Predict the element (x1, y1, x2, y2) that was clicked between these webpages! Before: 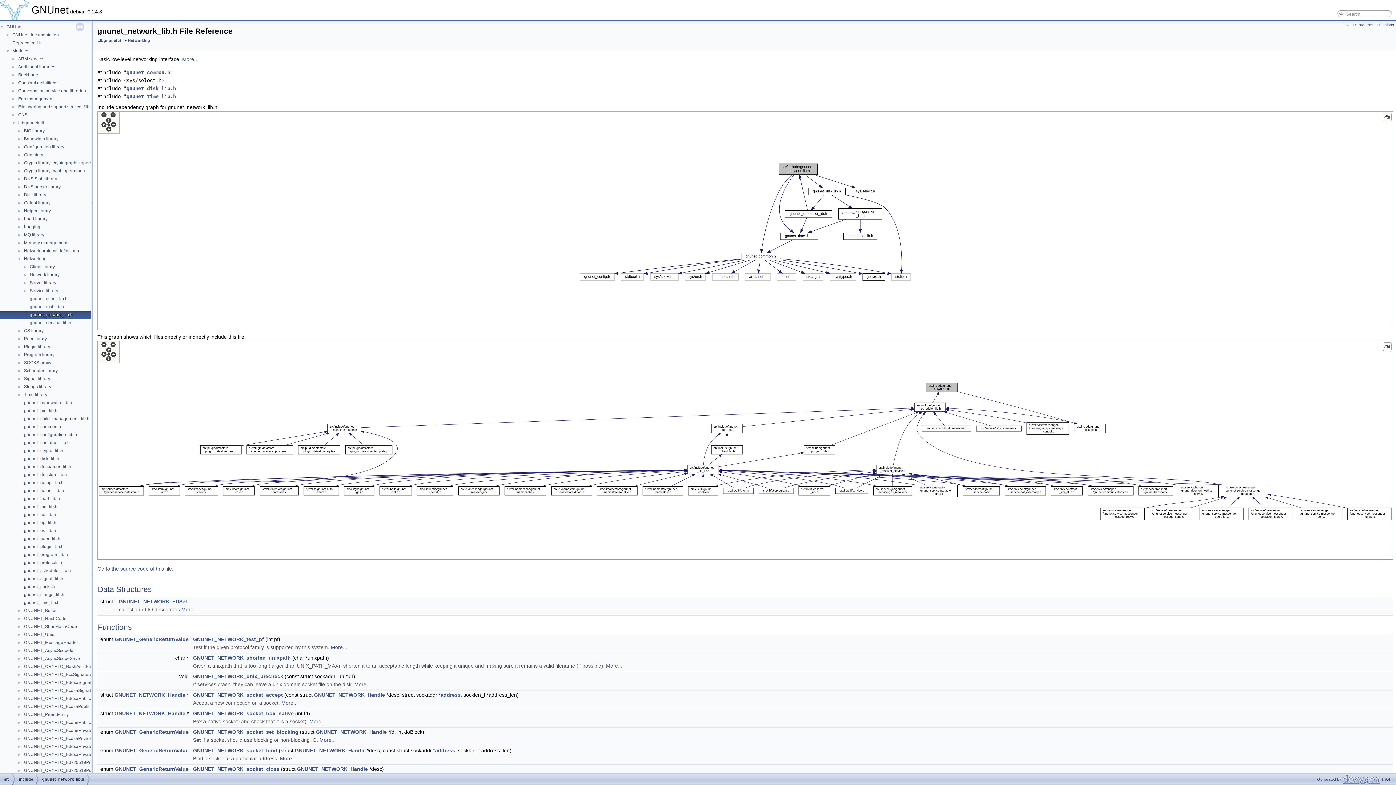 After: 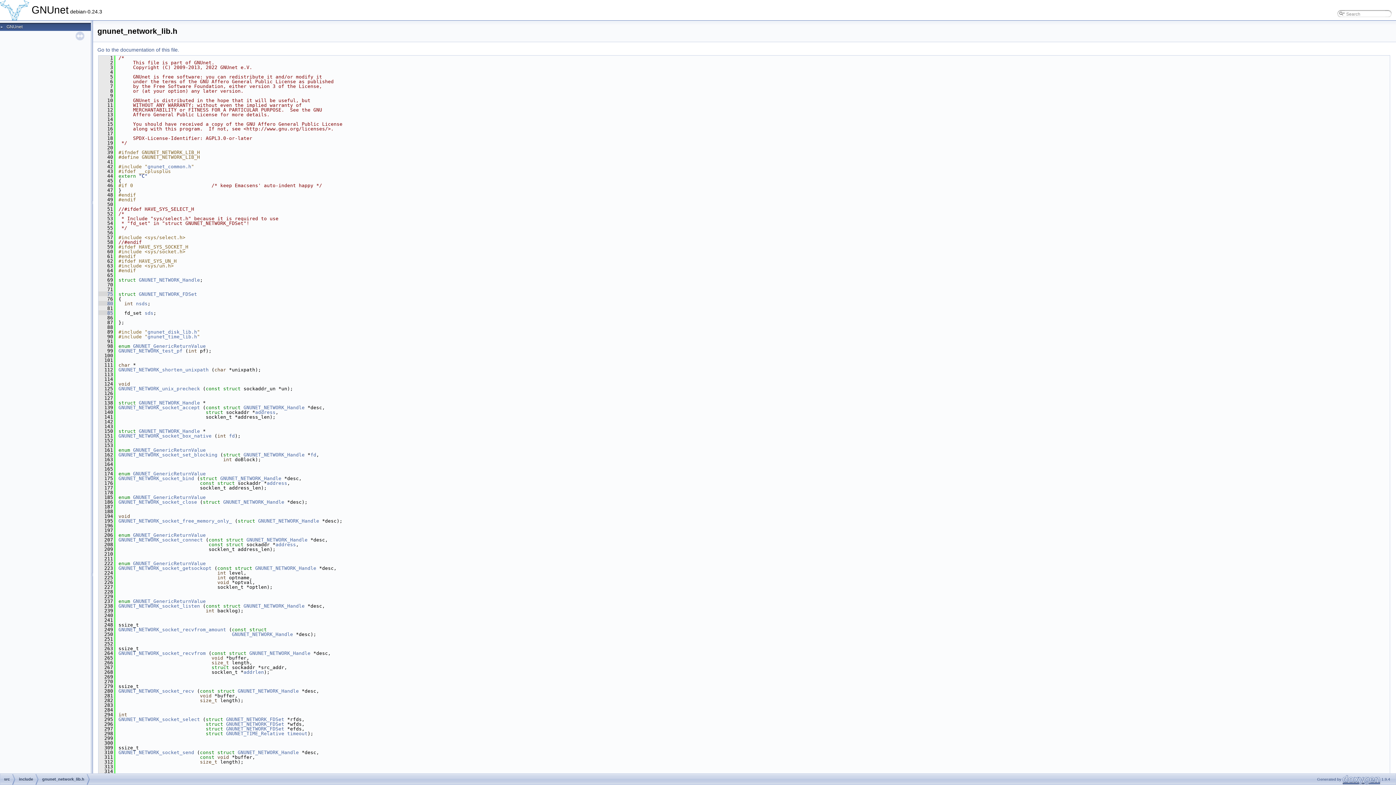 Action: label: Go to the source code of this file. bbox: (97, 566, 173, 572)